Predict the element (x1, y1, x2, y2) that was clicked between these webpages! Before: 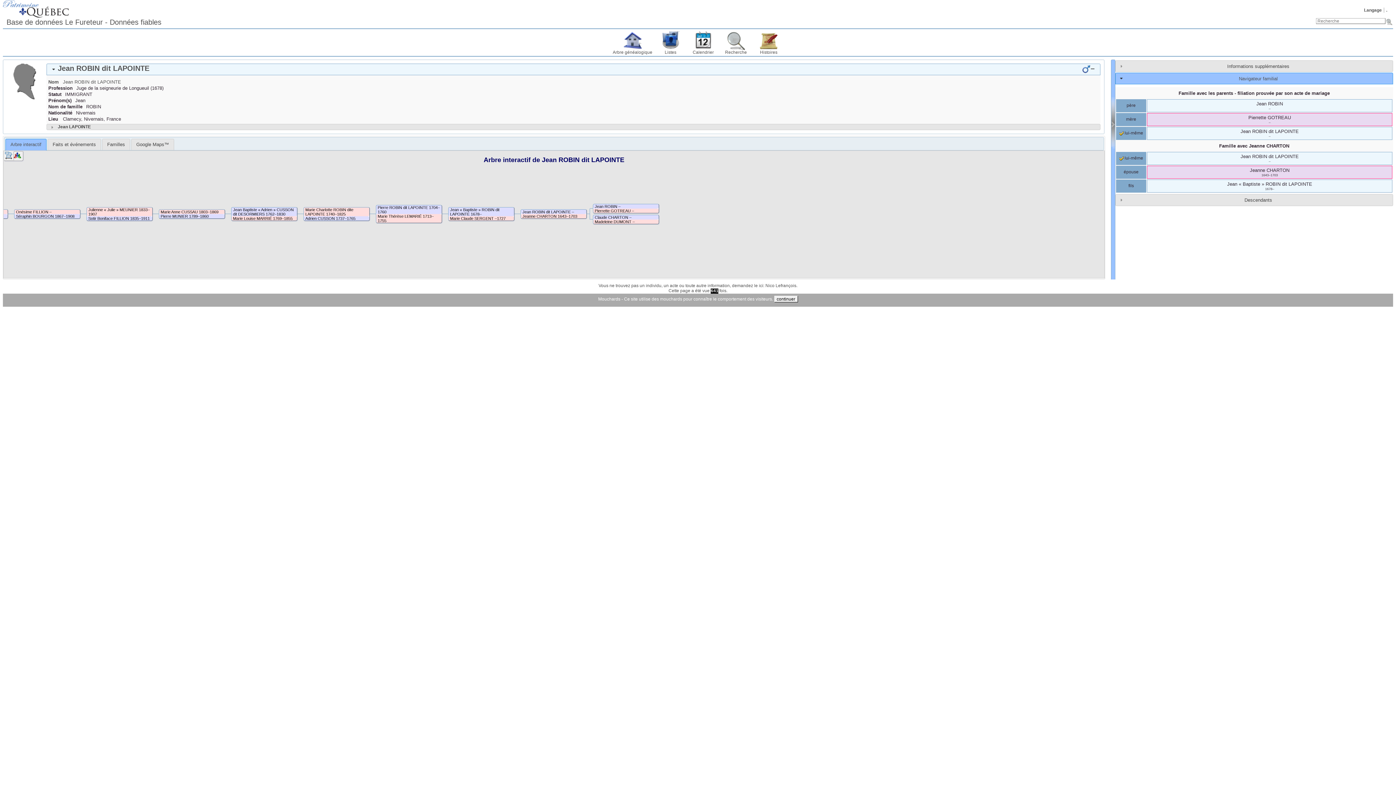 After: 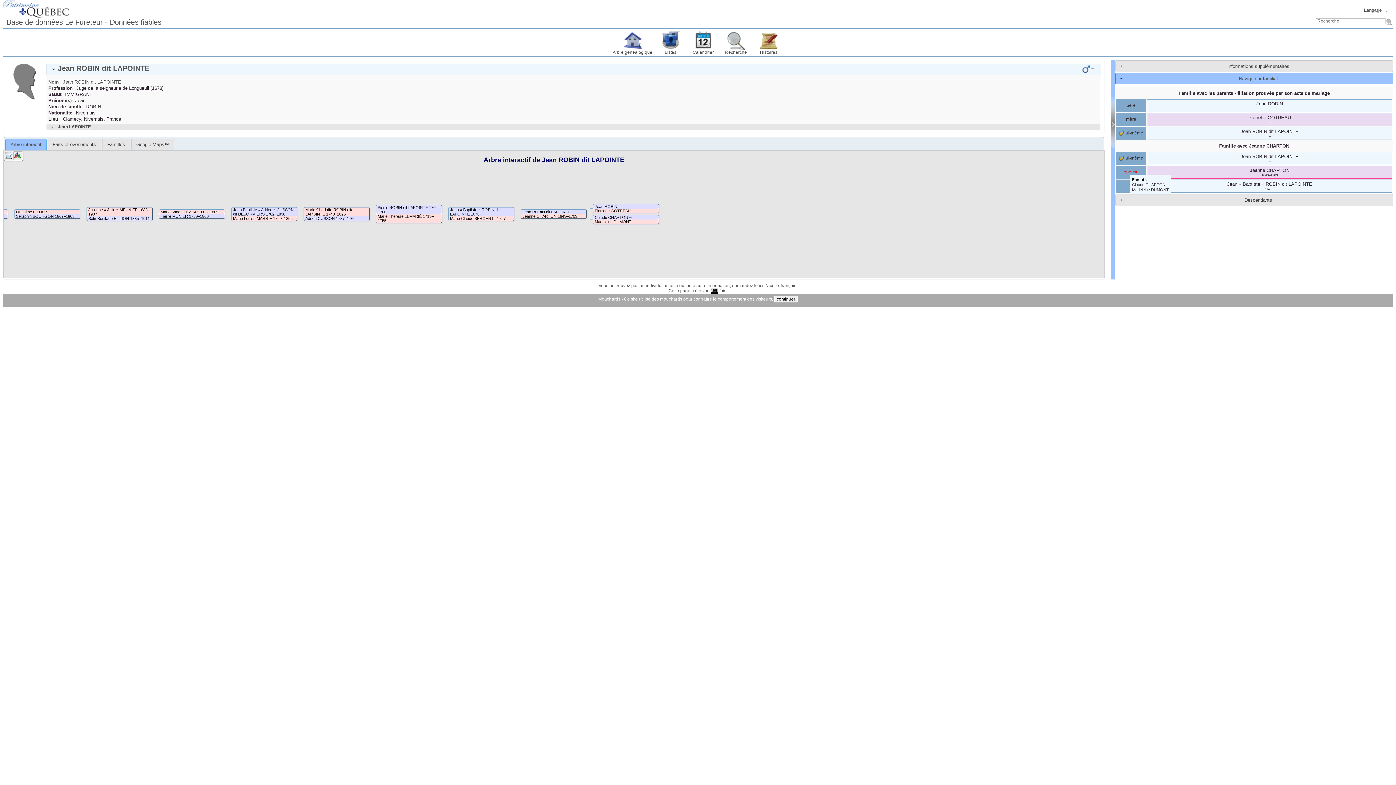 Action: label: épouse bbox: (1124, 169, 1138, 174)